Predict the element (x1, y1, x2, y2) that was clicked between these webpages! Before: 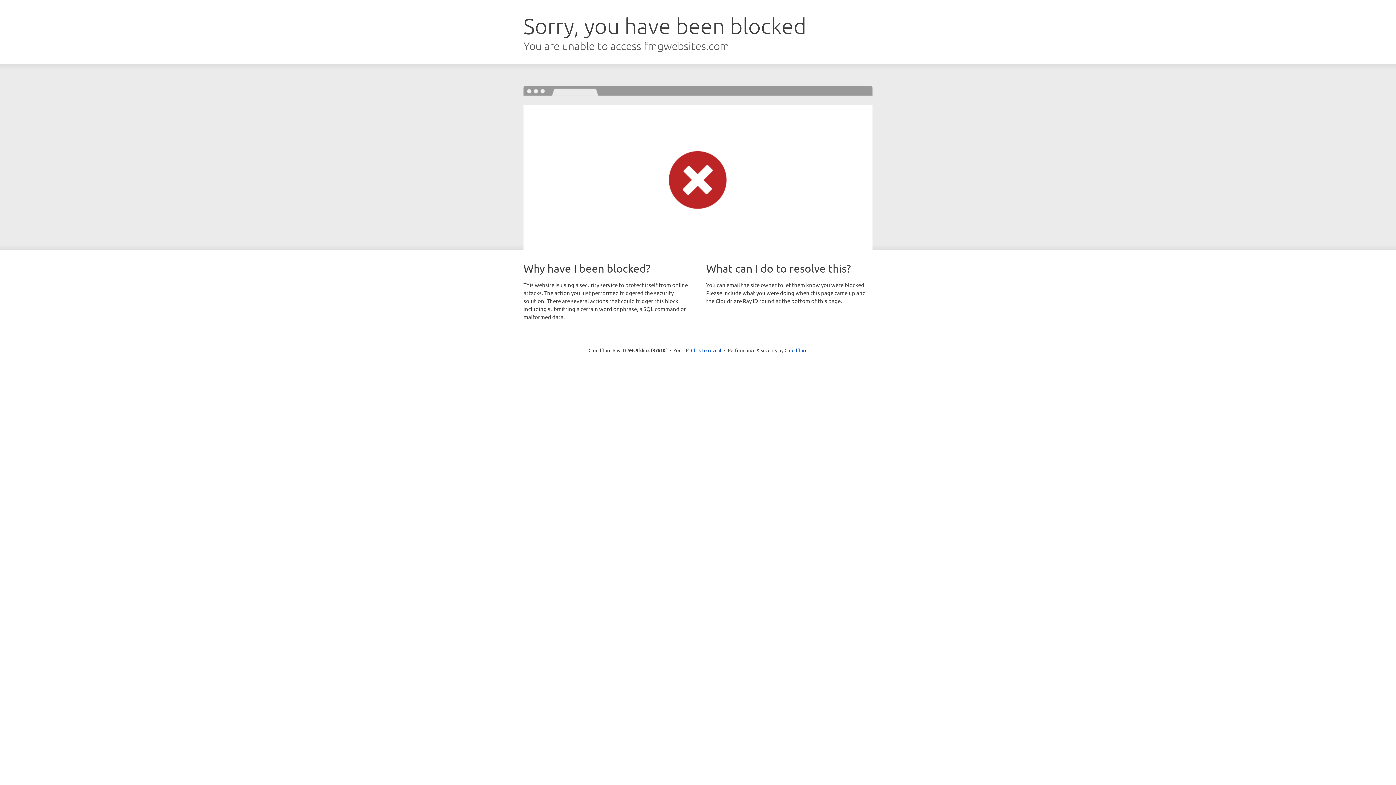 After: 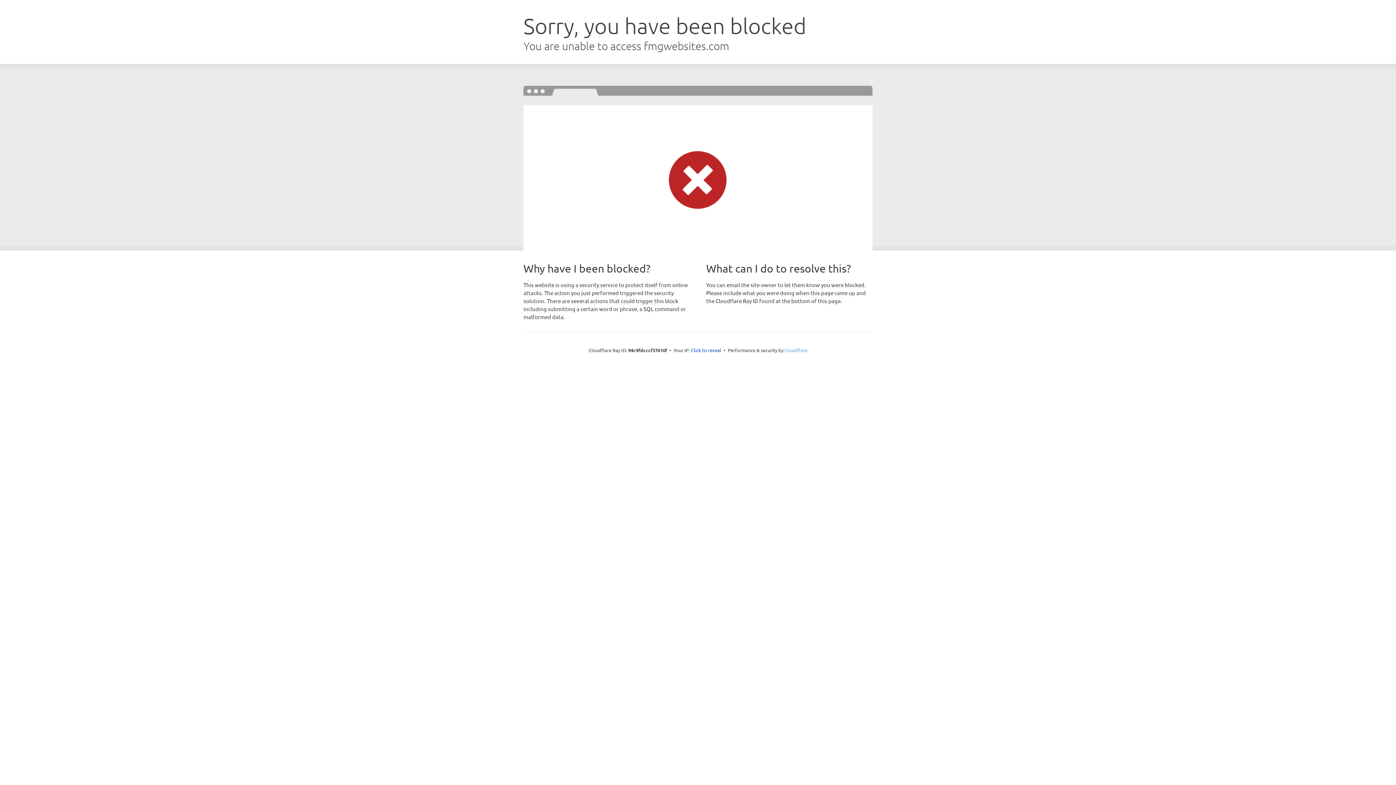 Action: bbox: (784, 347, 807, 353) label: Cloudflare